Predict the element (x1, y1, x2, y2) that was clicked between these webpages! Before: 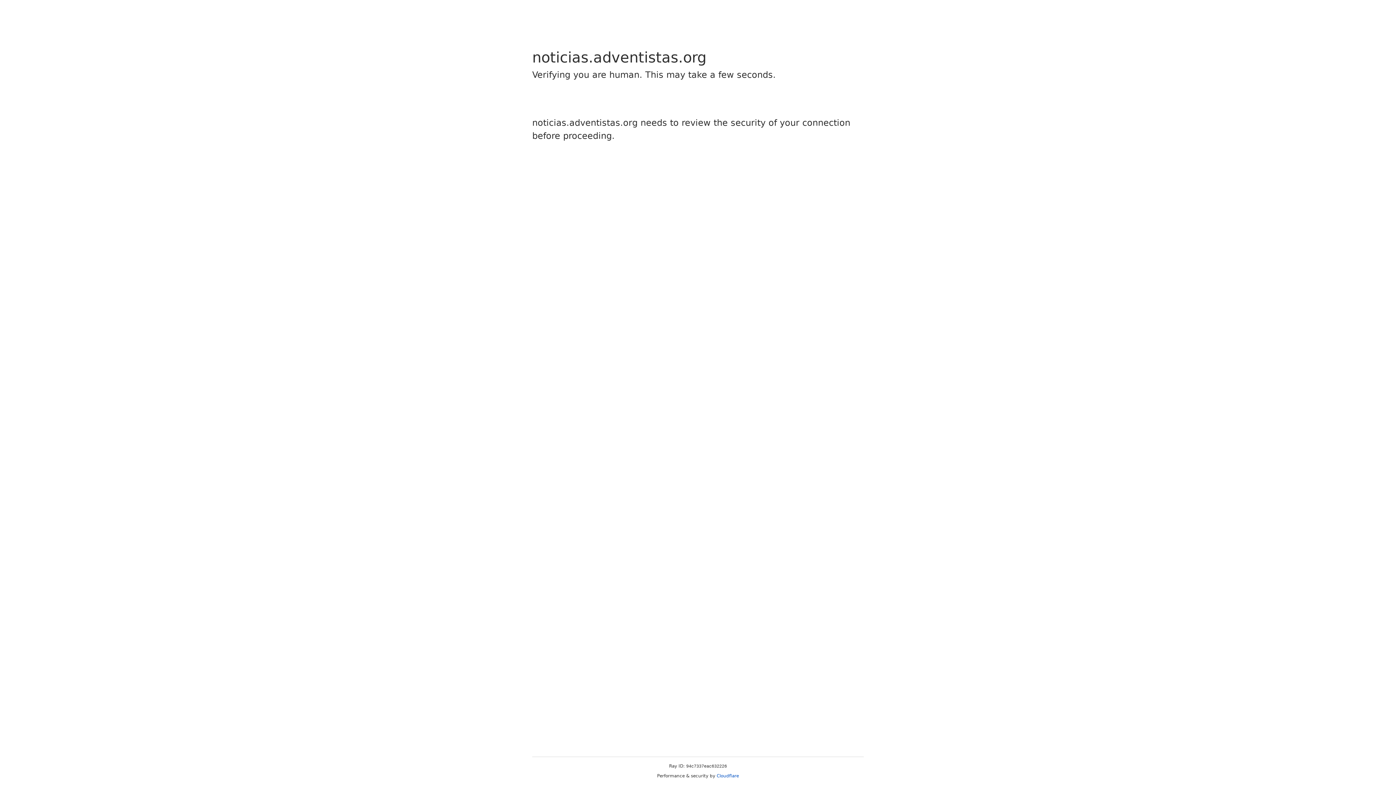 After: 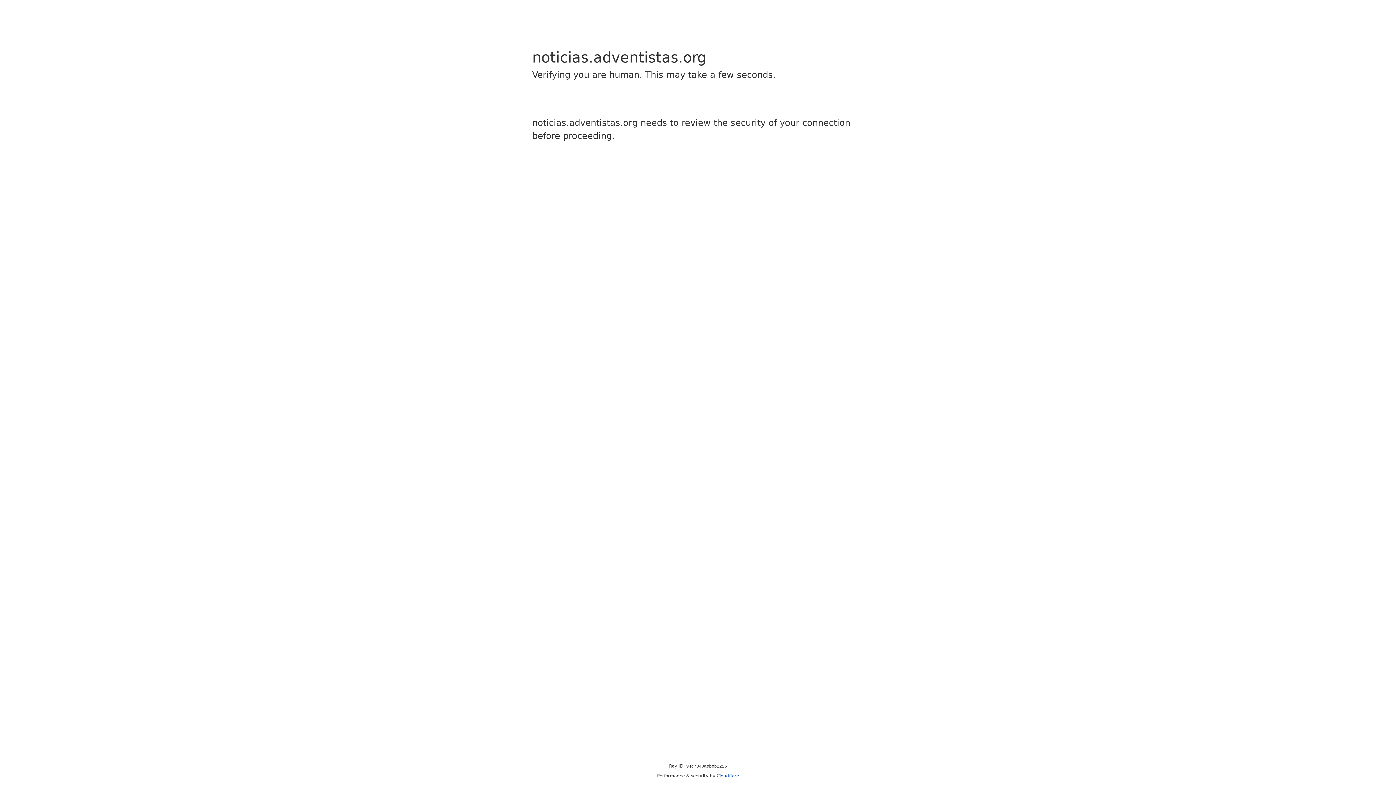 Action: bbox: (716, 773, 739, 778) label: Cloudflare